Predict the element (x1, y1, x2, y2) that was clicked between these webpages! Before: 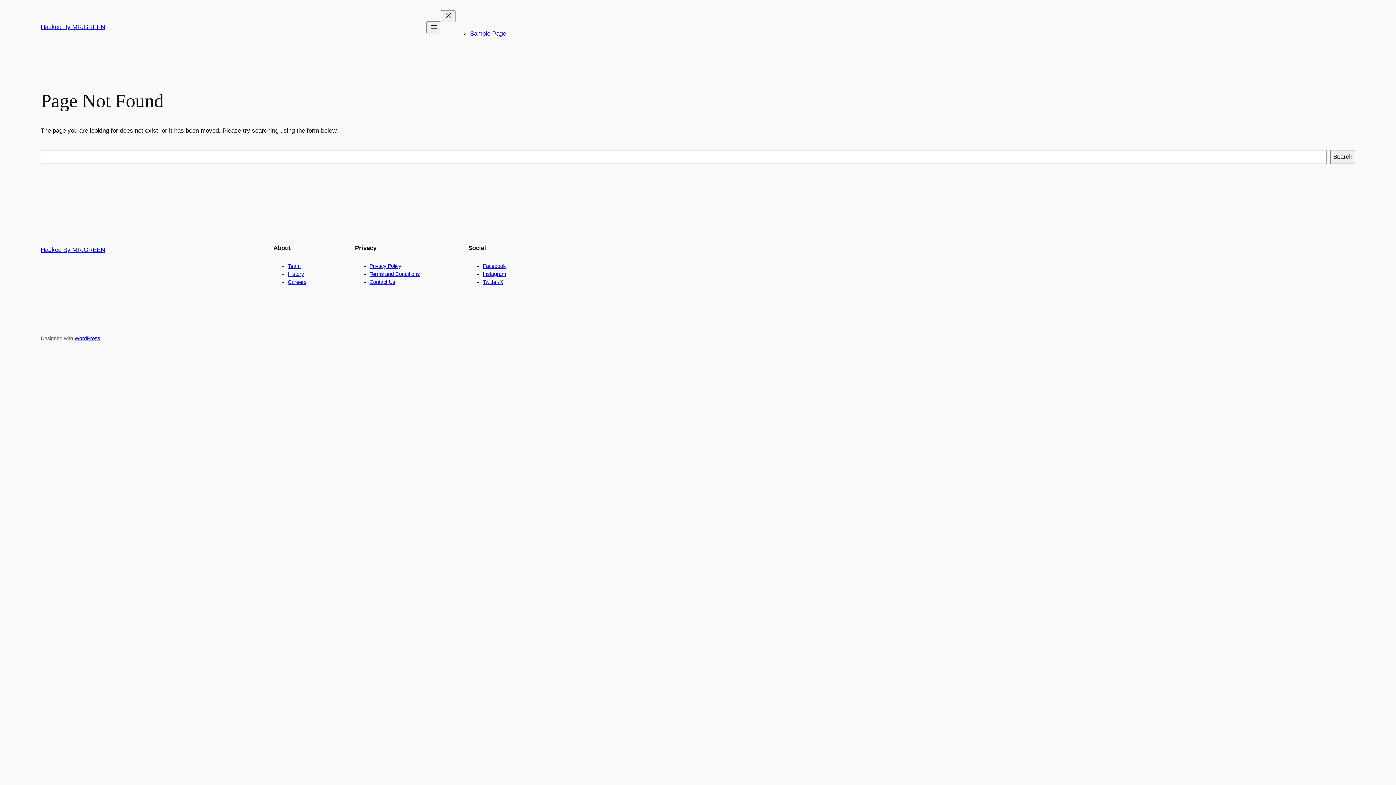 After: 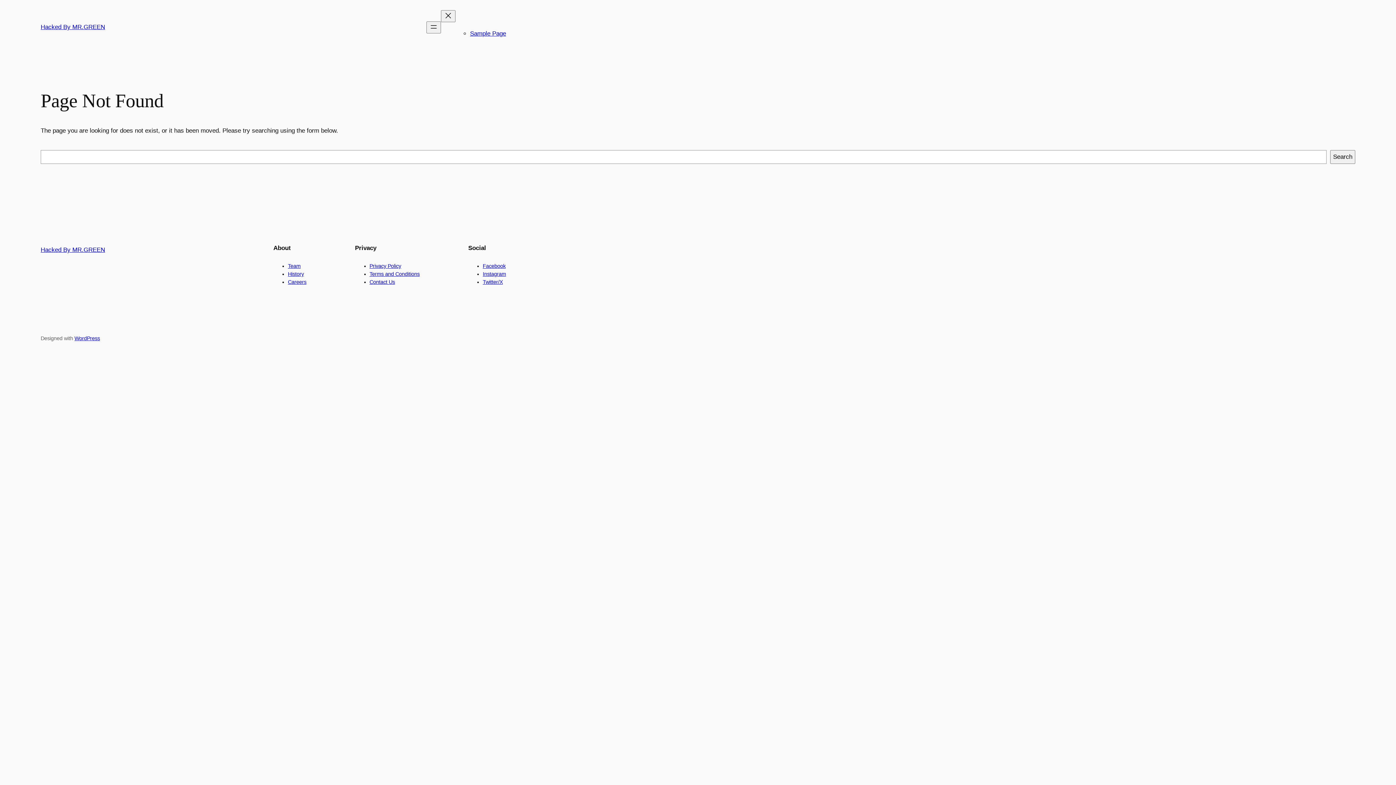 Action: bbox: (482, 271, 506, 277) label: Instagram